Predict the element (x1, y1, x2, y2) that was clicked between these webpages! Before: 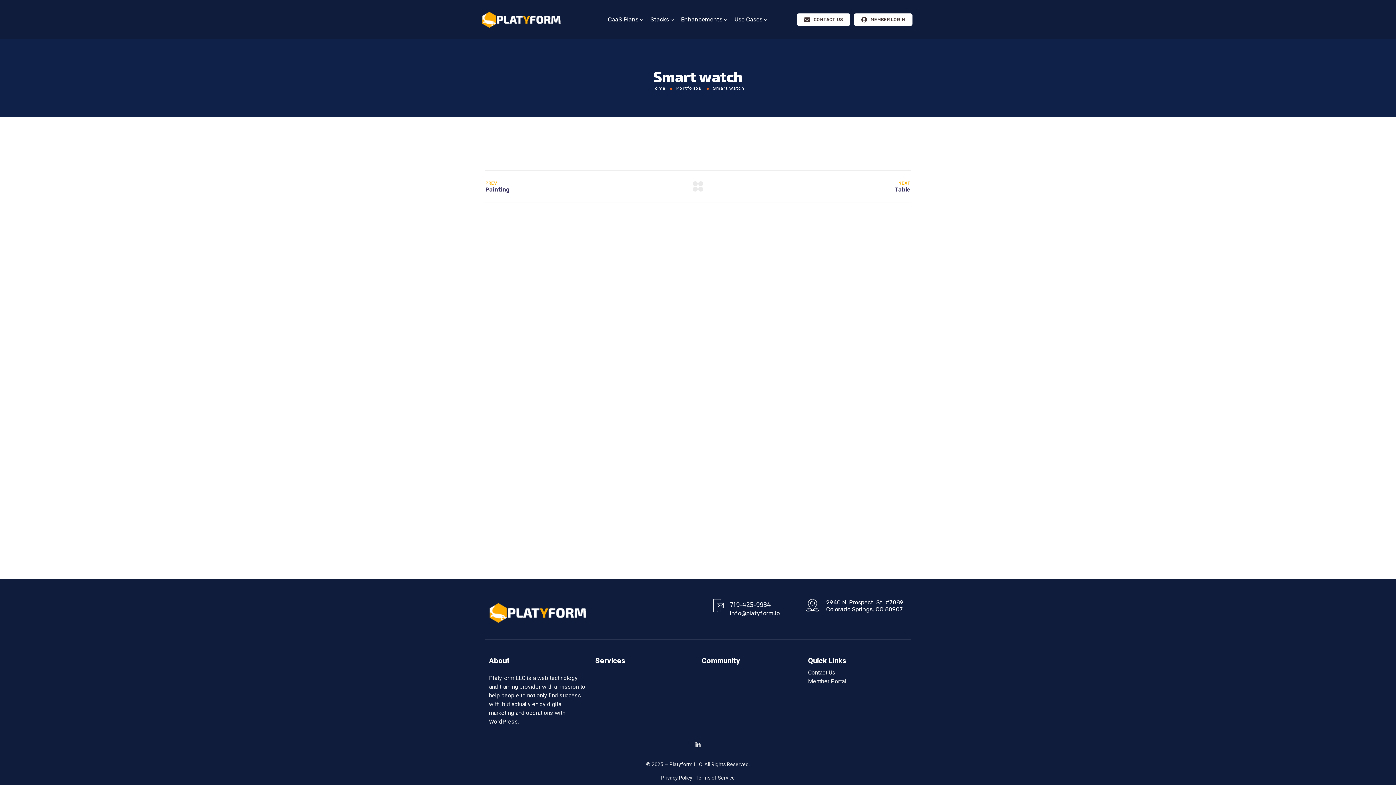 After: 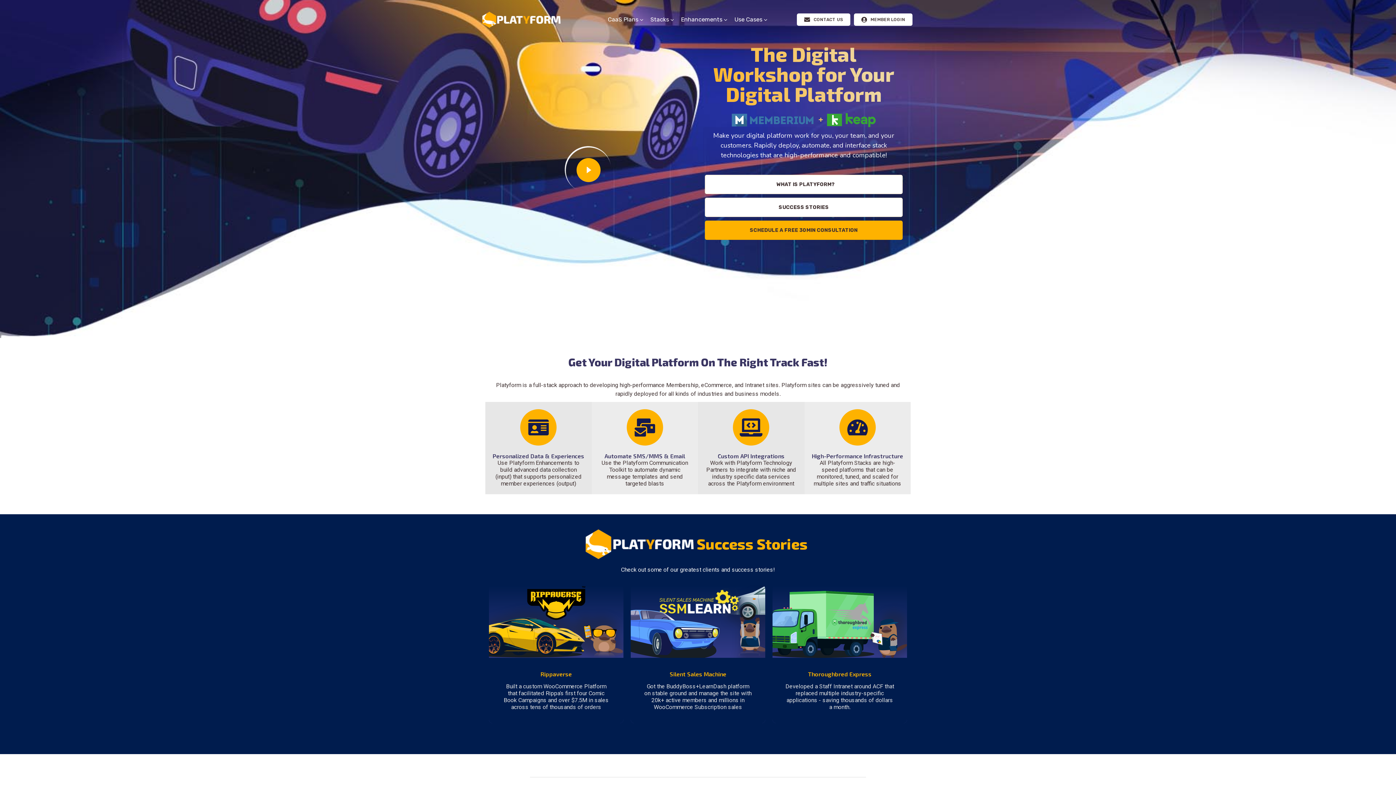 Action: bbox: (481, 6, 560, 32)